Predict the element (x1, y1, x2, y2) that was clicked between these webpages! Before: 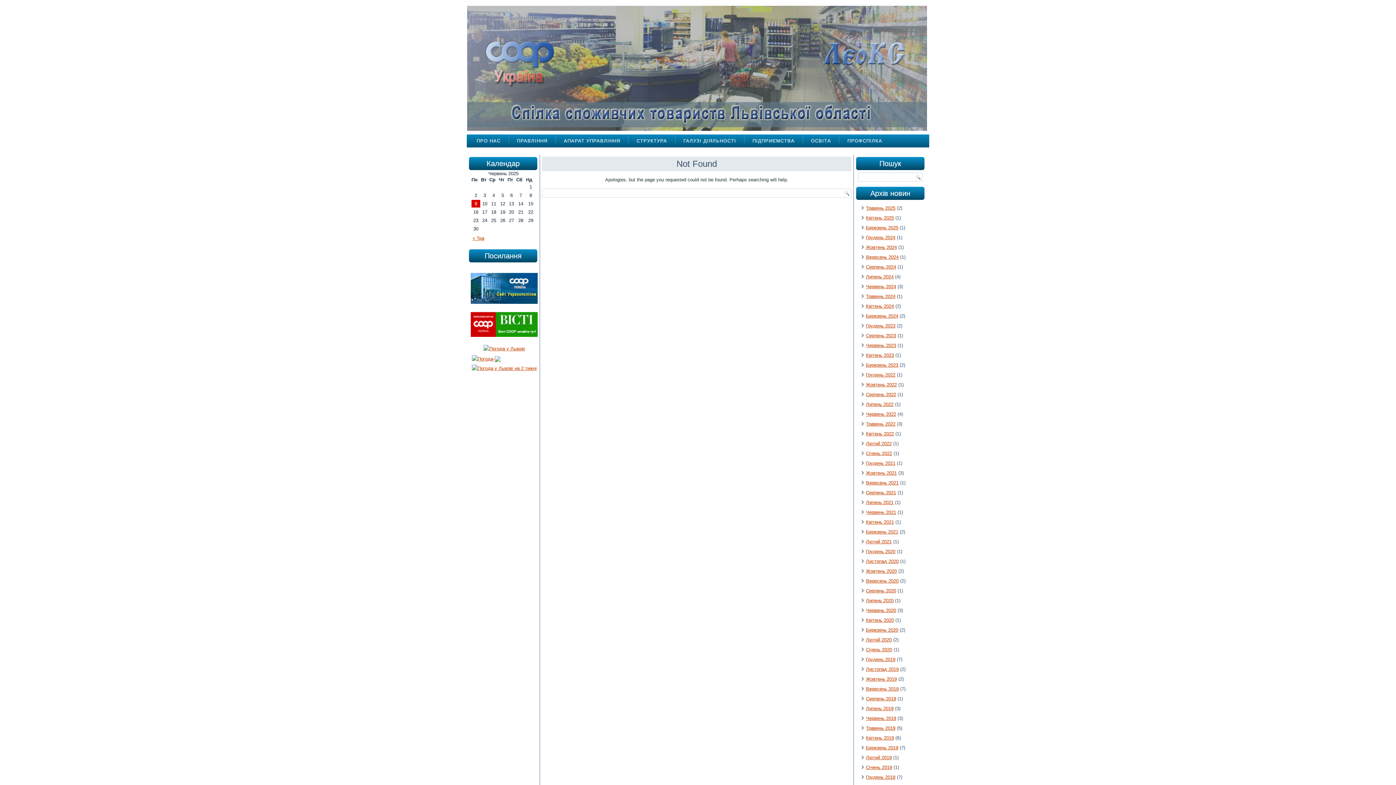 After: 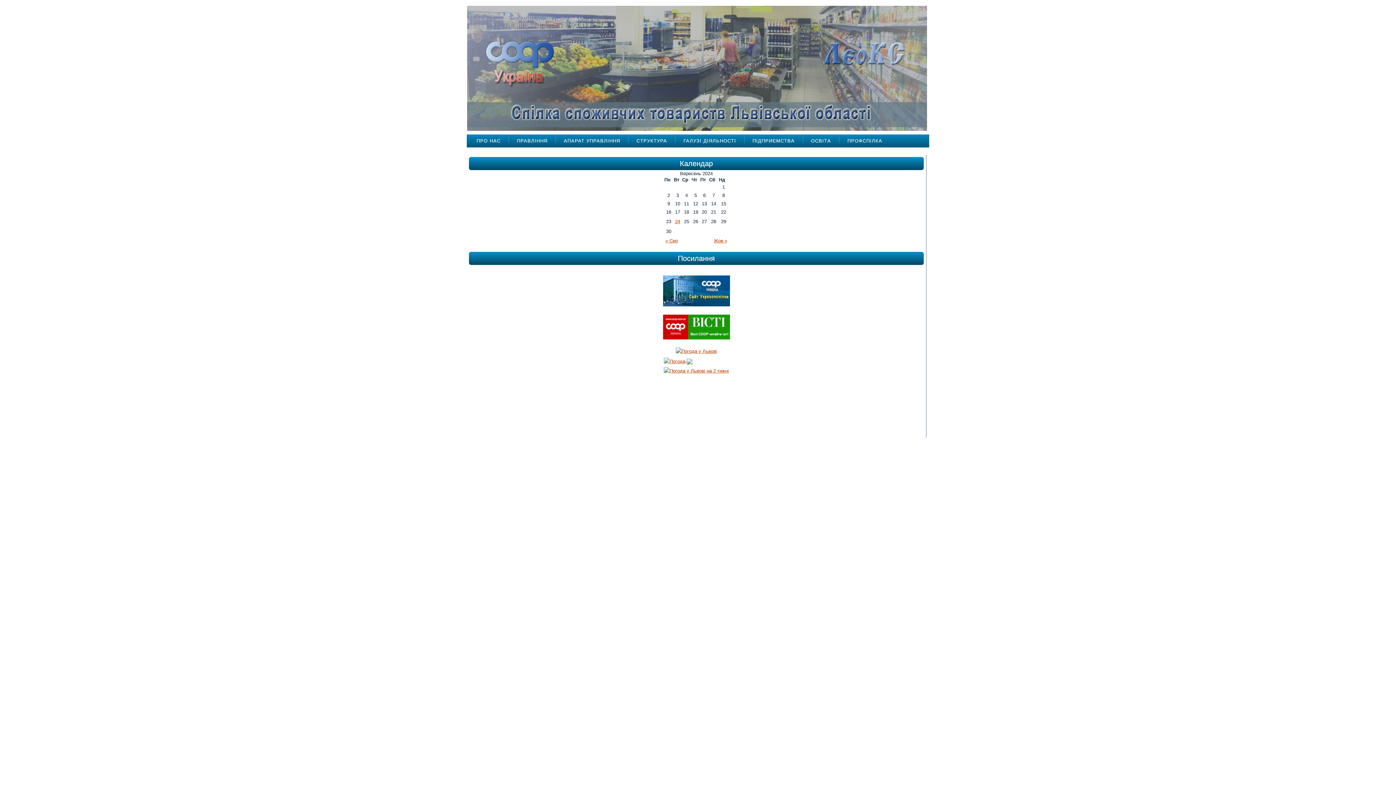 Action: bbox: (866, 254, 898, 260) label: Вересень 2024